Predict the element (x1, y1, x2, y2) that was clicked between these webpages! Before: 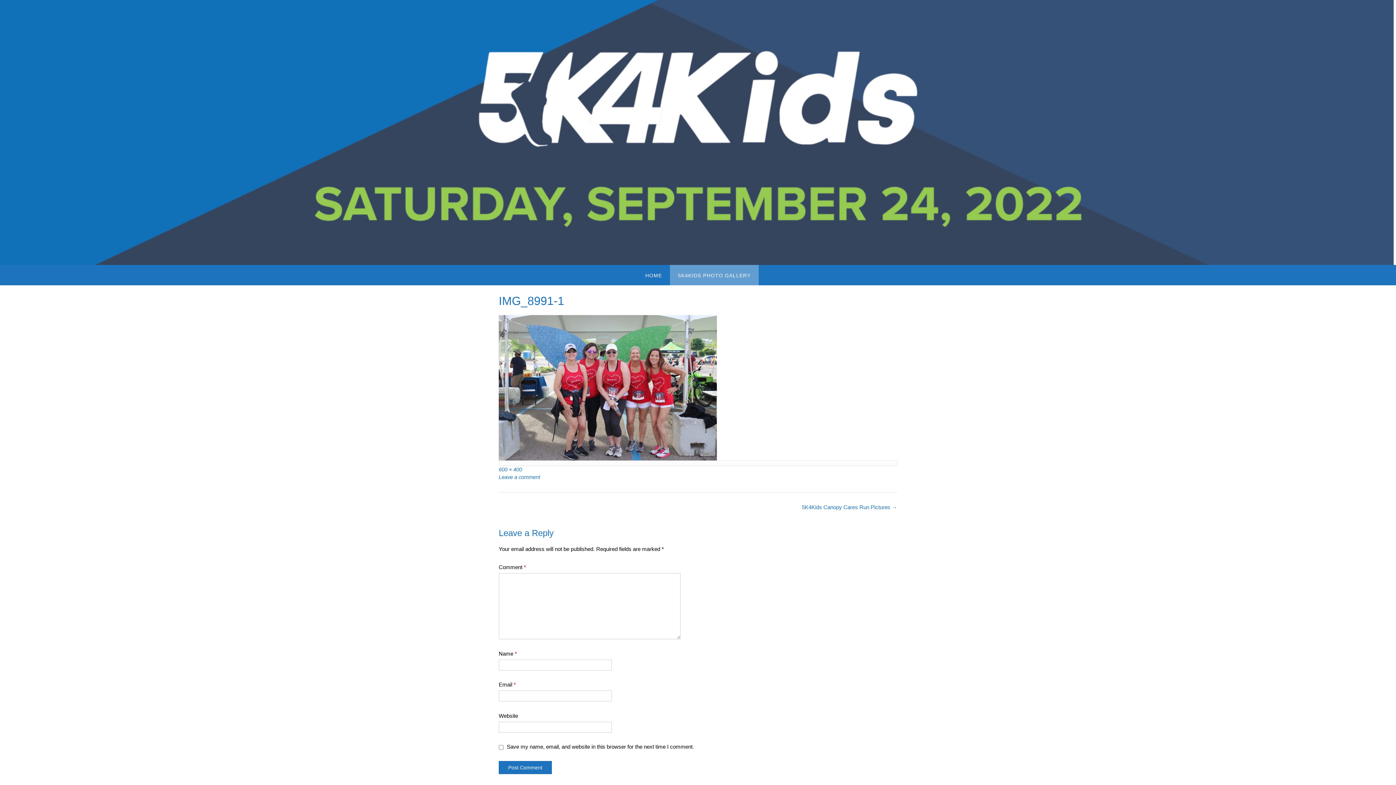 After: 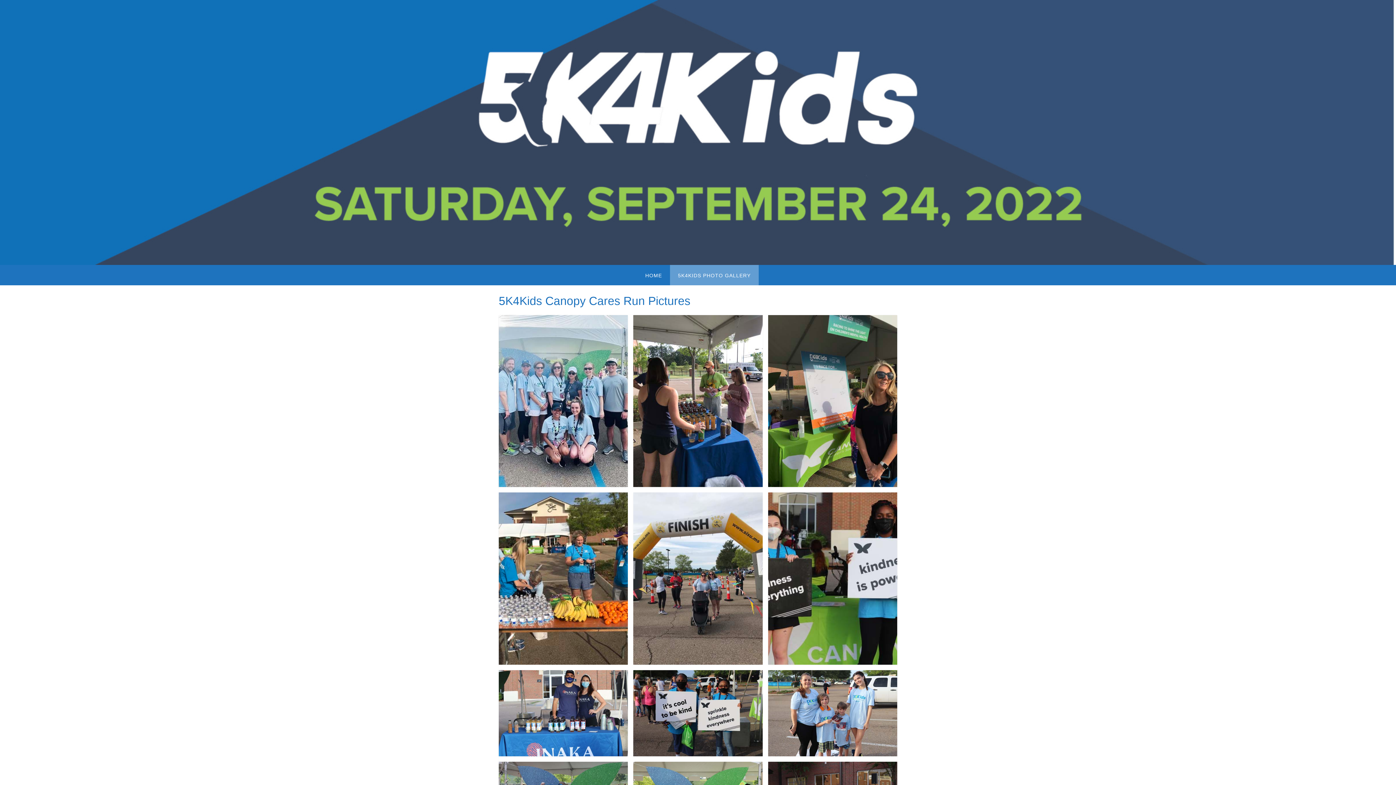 Action: bbox: (802, 504, 897, 510) label: 5K4Kids Canopy Cares Run Pictures →